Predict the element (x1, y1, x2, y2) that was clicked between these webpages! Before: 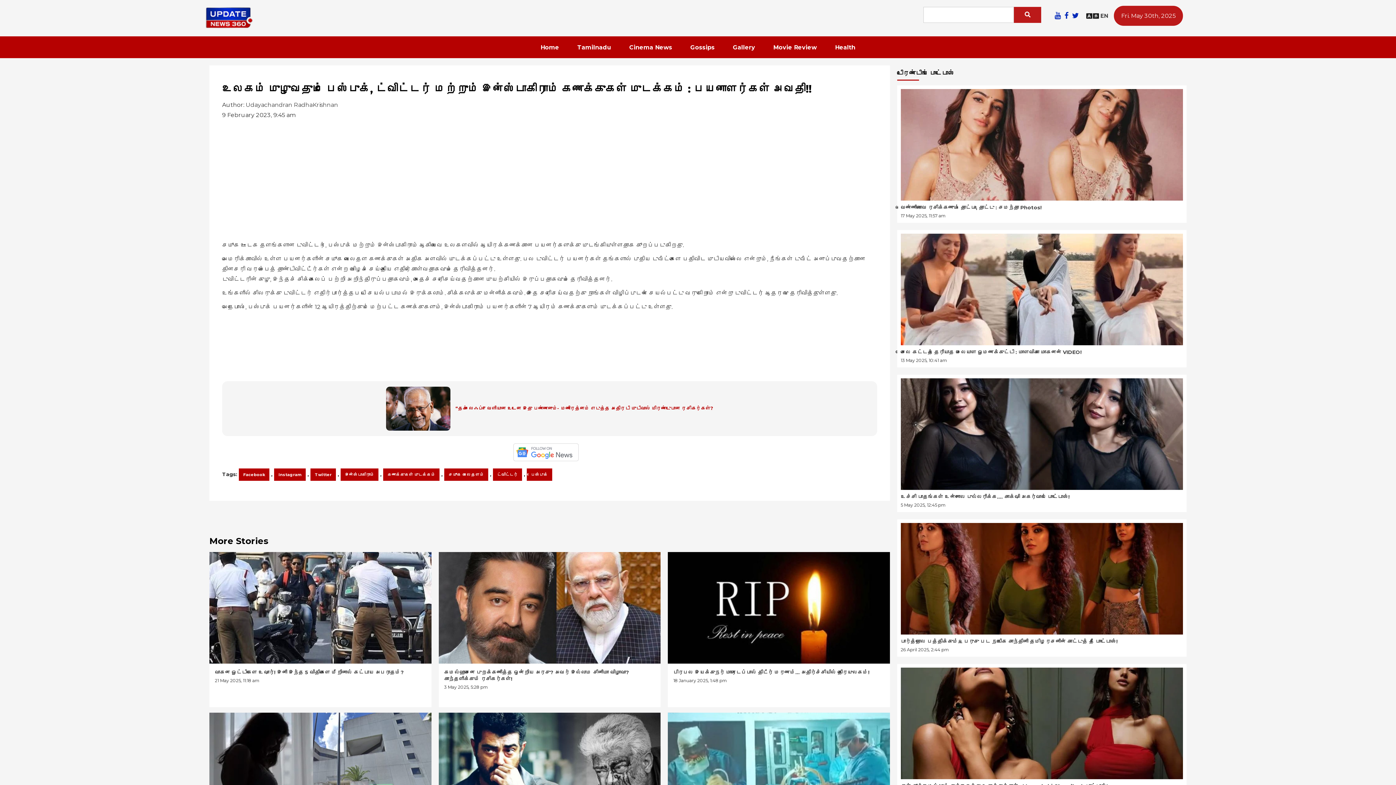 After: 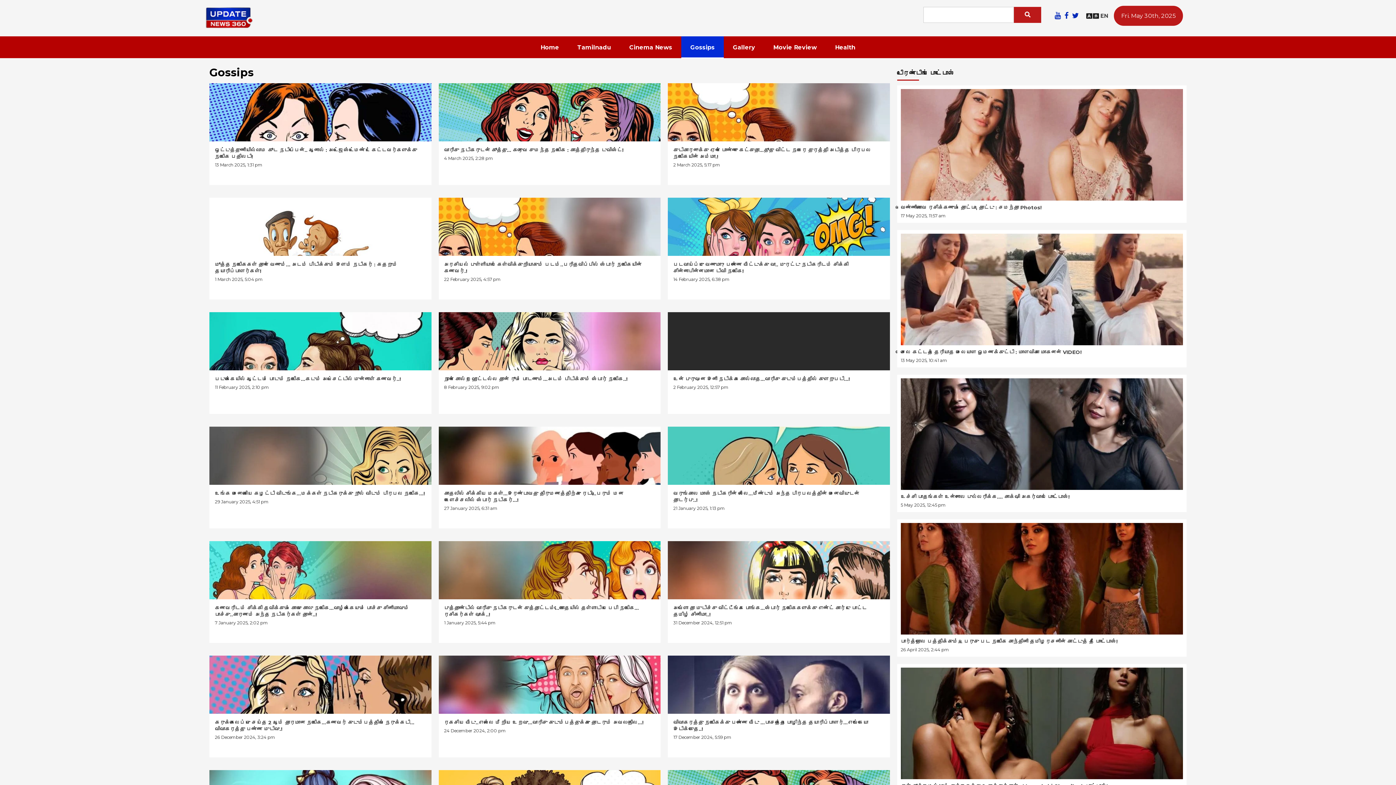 Action: label: Gossips bbox: (681, 36, 724, 58)